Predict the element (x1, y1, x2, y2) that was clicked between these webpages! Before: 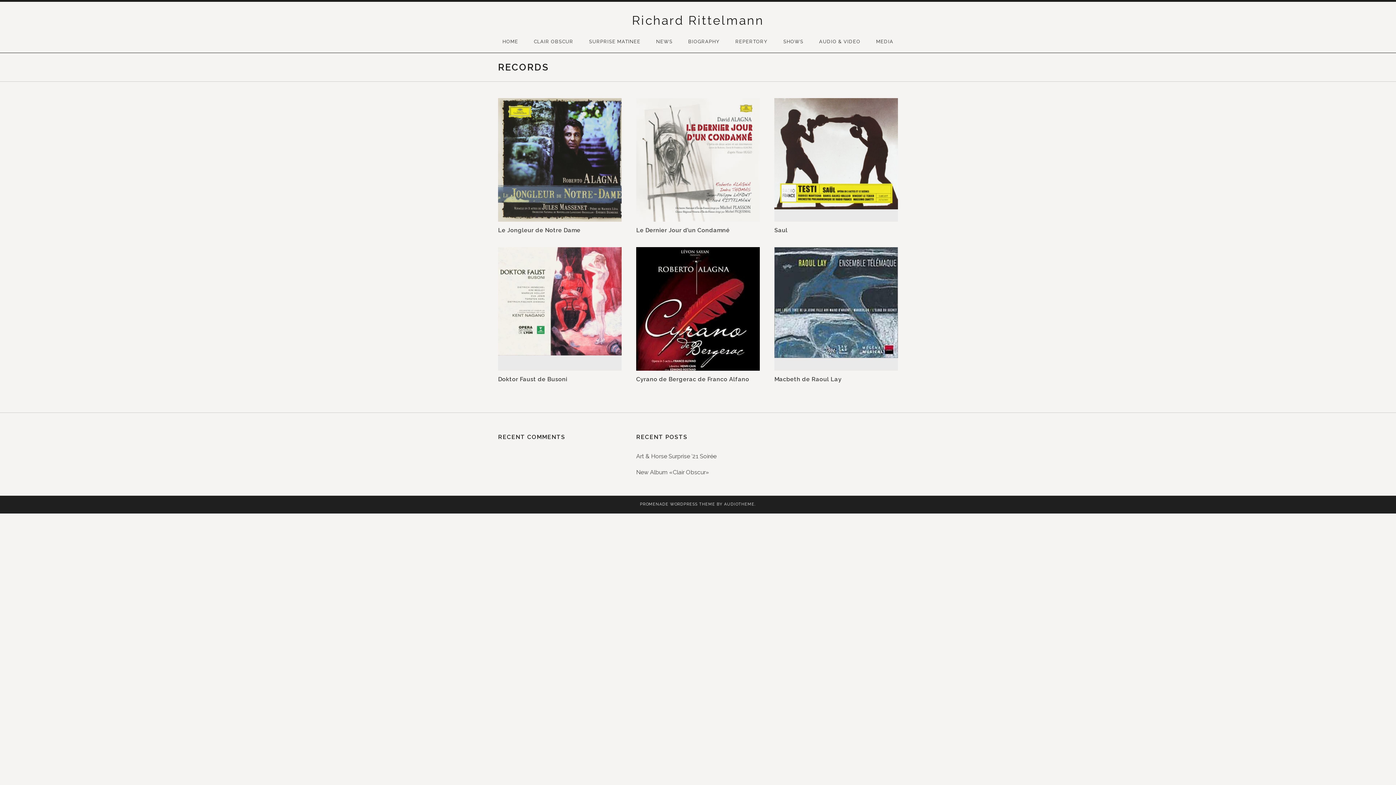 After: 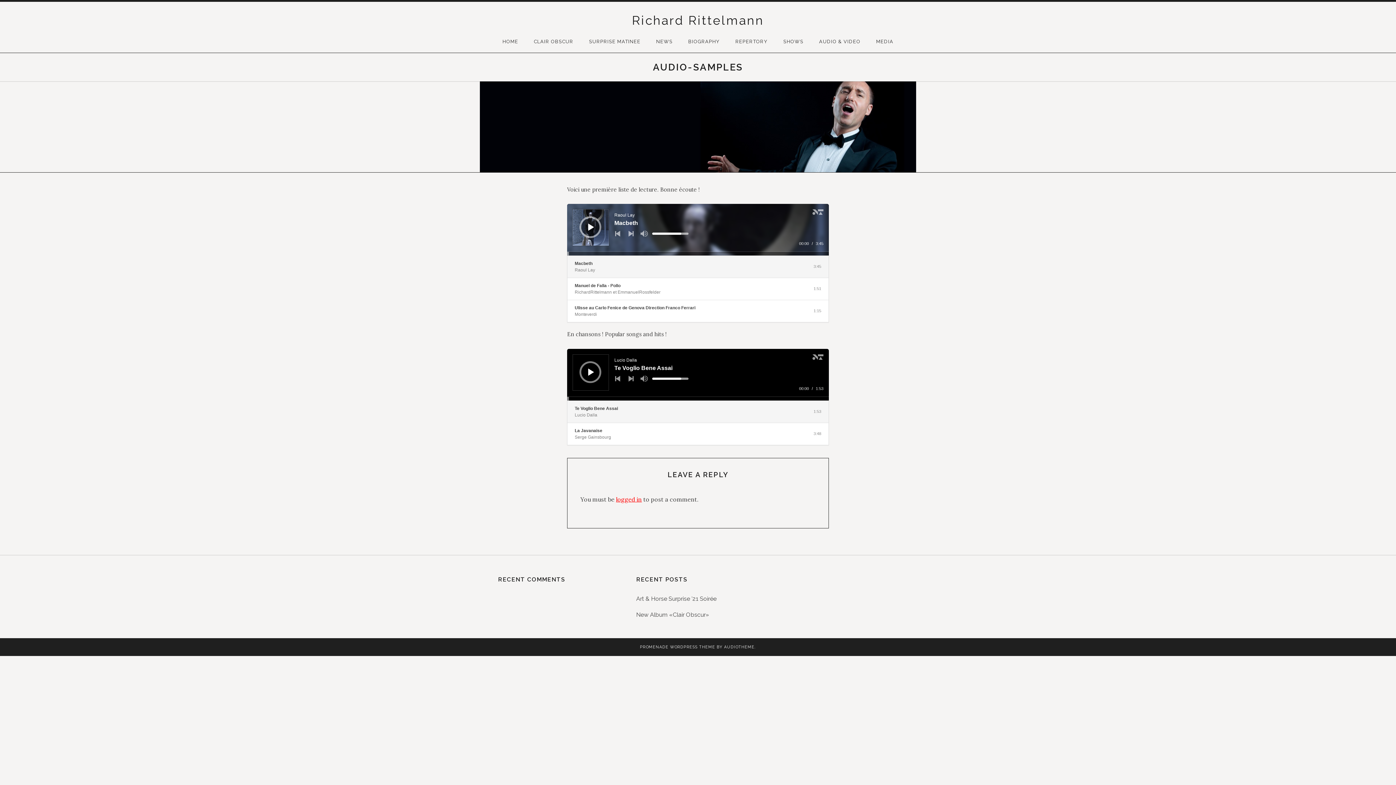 Action: label: AUDIO & VIDEO bbox: (812, 30, 868, 52)